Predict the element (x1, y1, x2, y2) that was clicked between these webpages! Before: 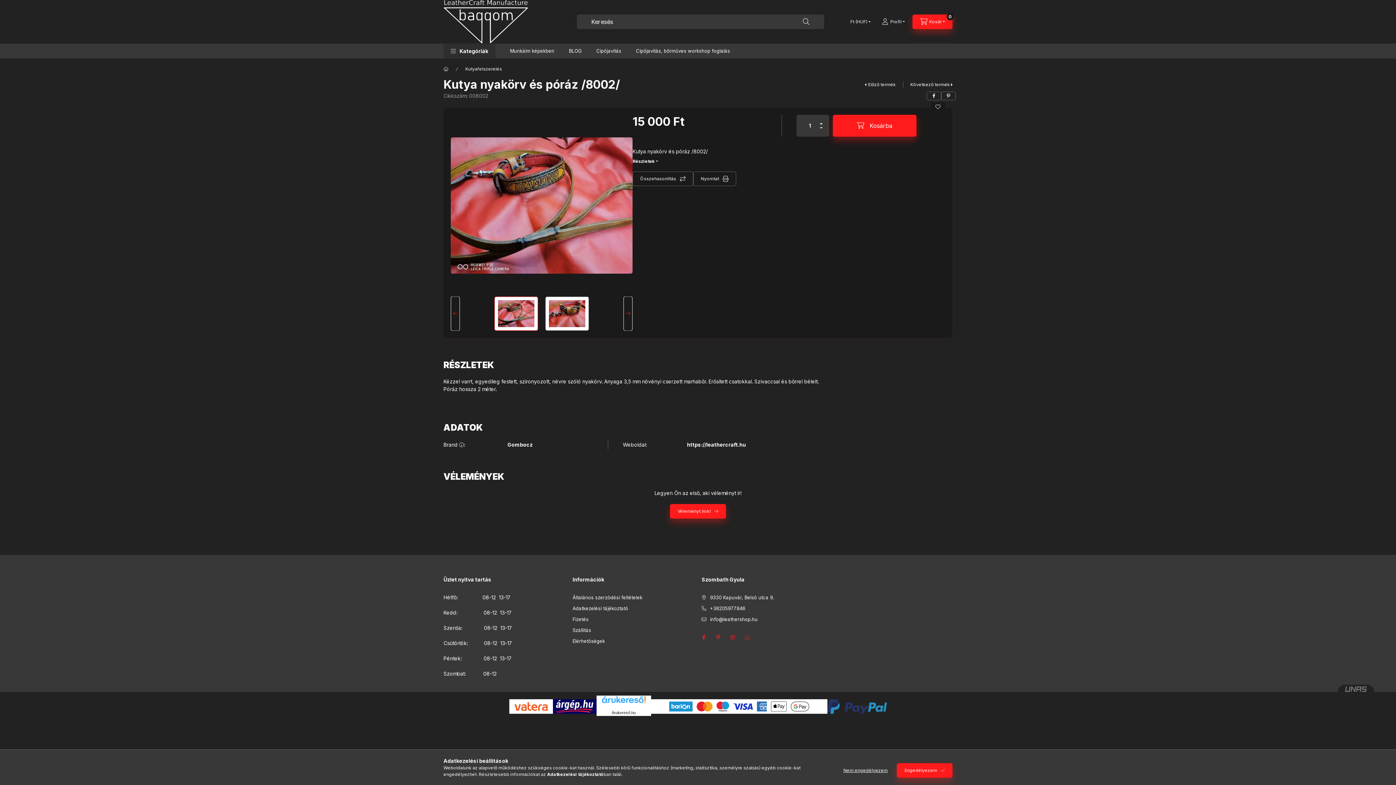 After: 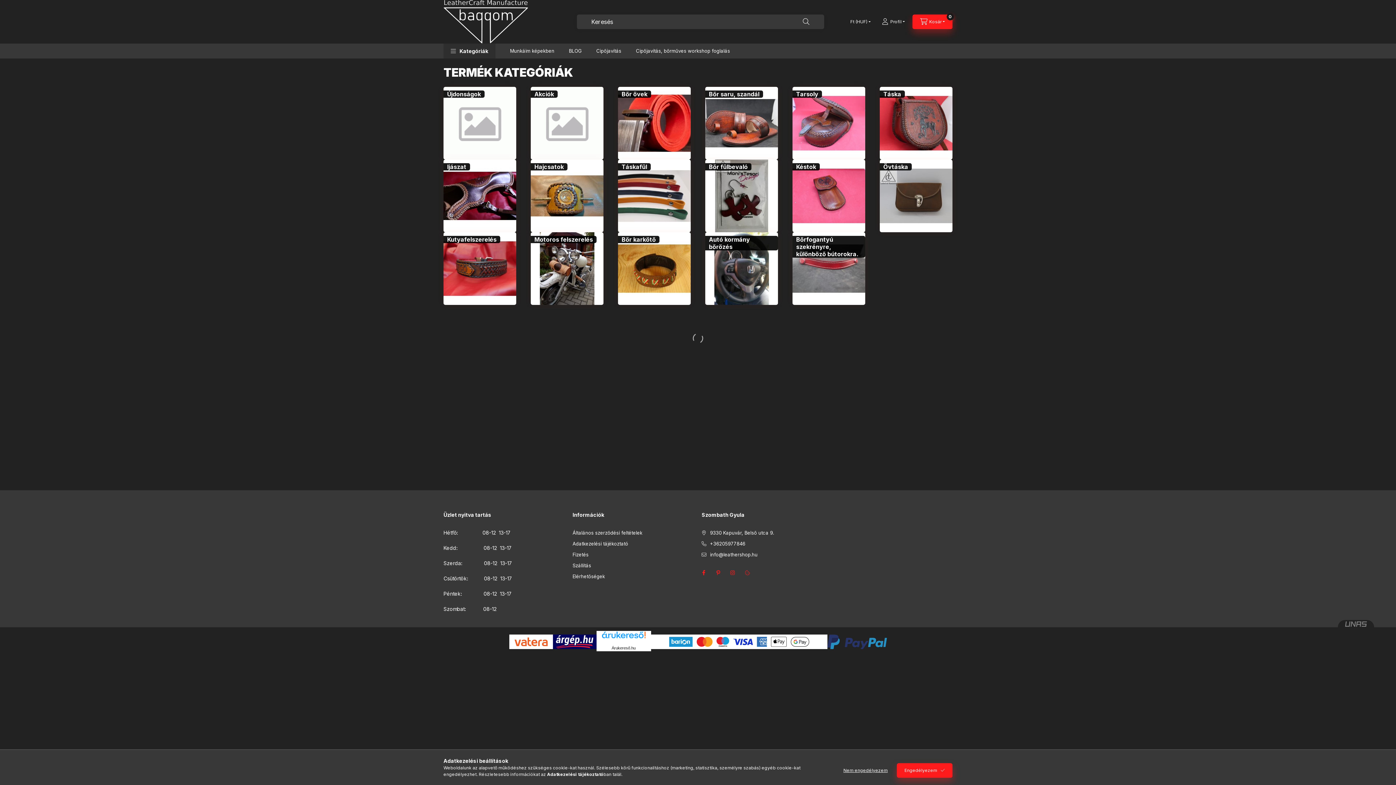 Action: label: Főkategória bbox: (443, 65, 448, 72)